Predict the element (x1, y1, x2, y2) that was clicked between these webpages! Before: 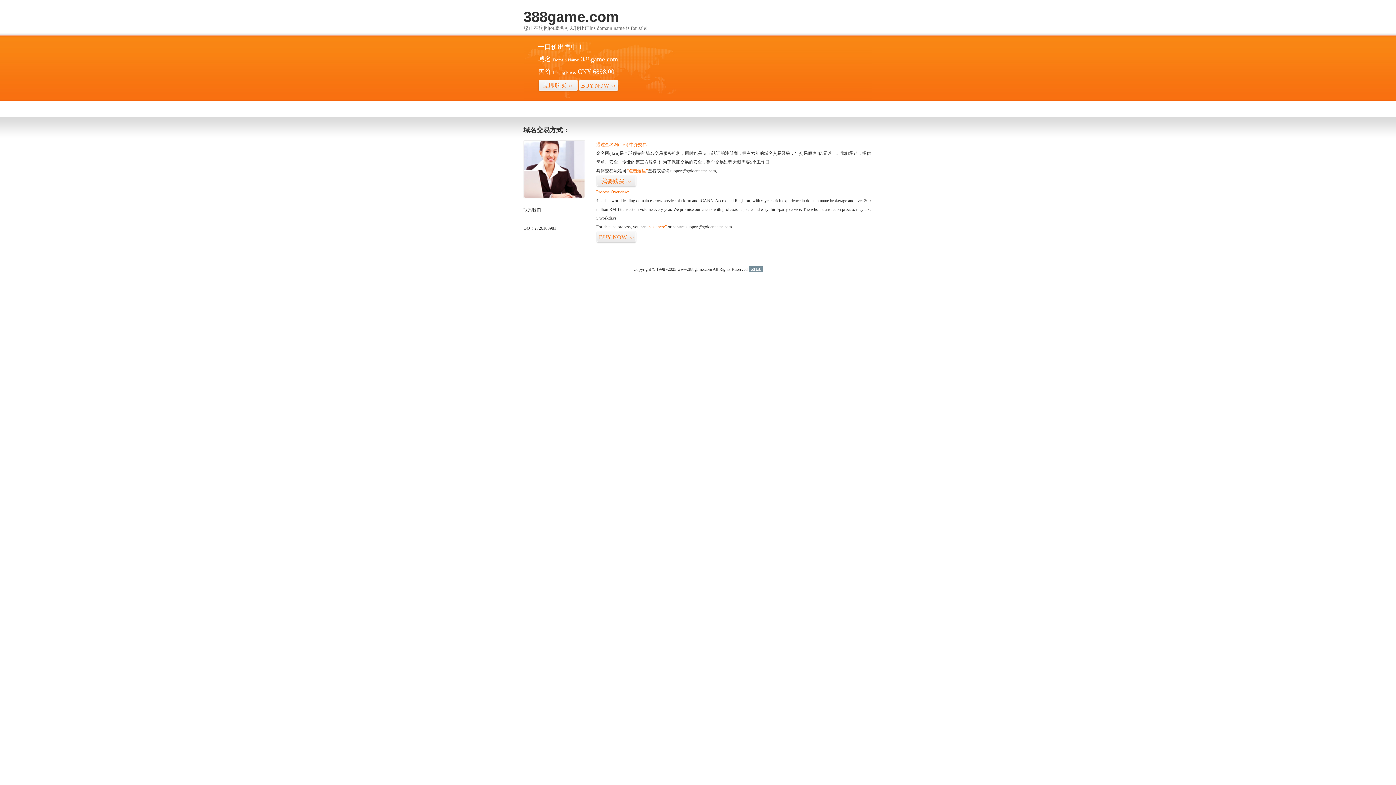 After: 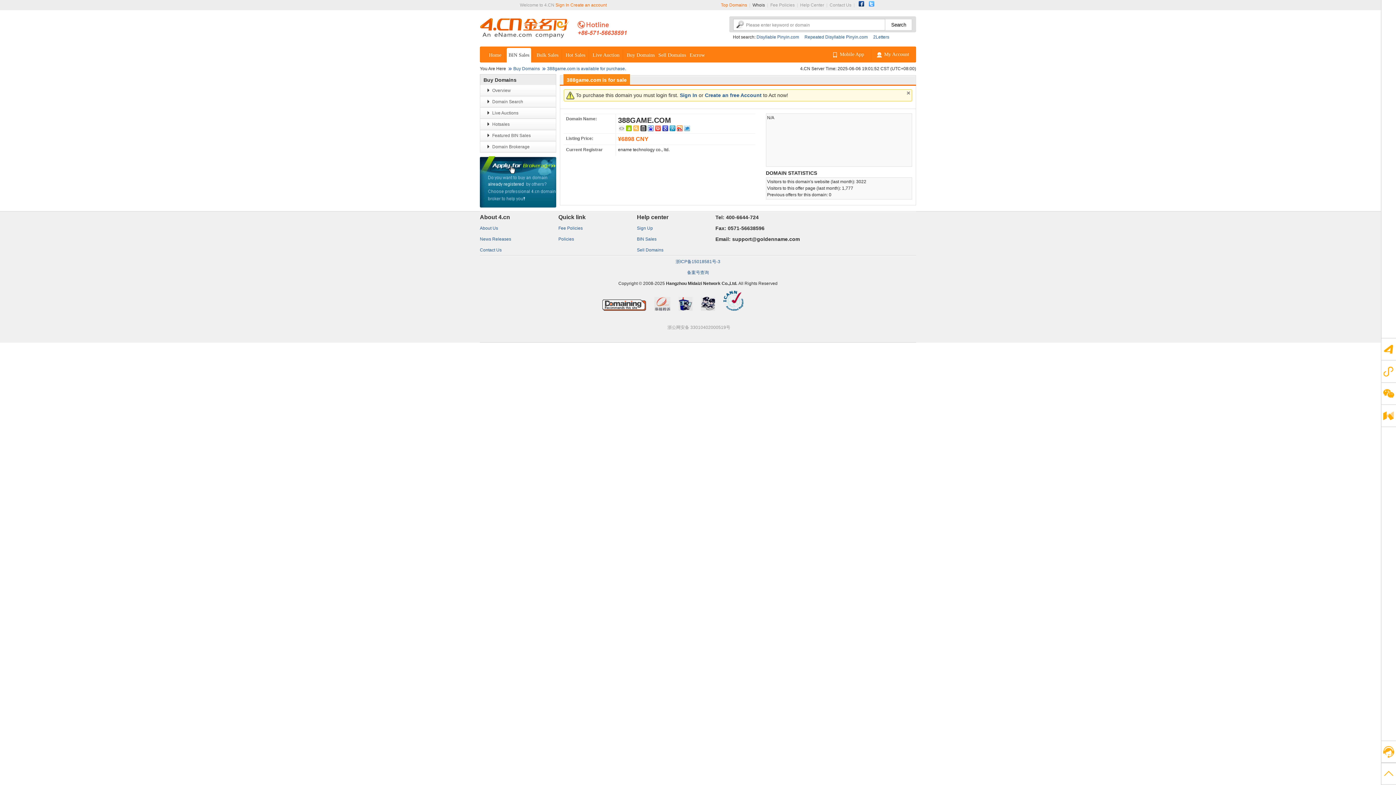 Action: bbox: (647, 224, 666, 229) label: “visit here”